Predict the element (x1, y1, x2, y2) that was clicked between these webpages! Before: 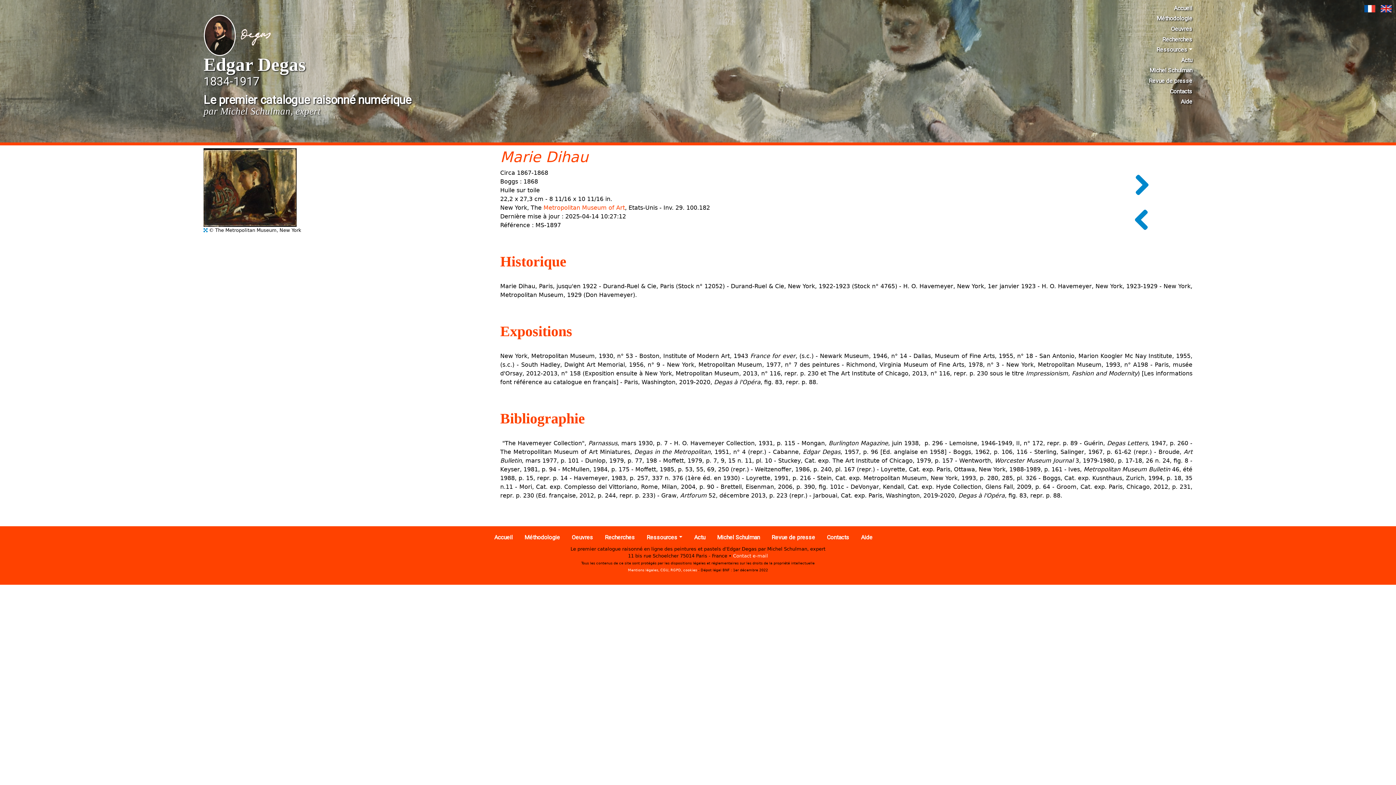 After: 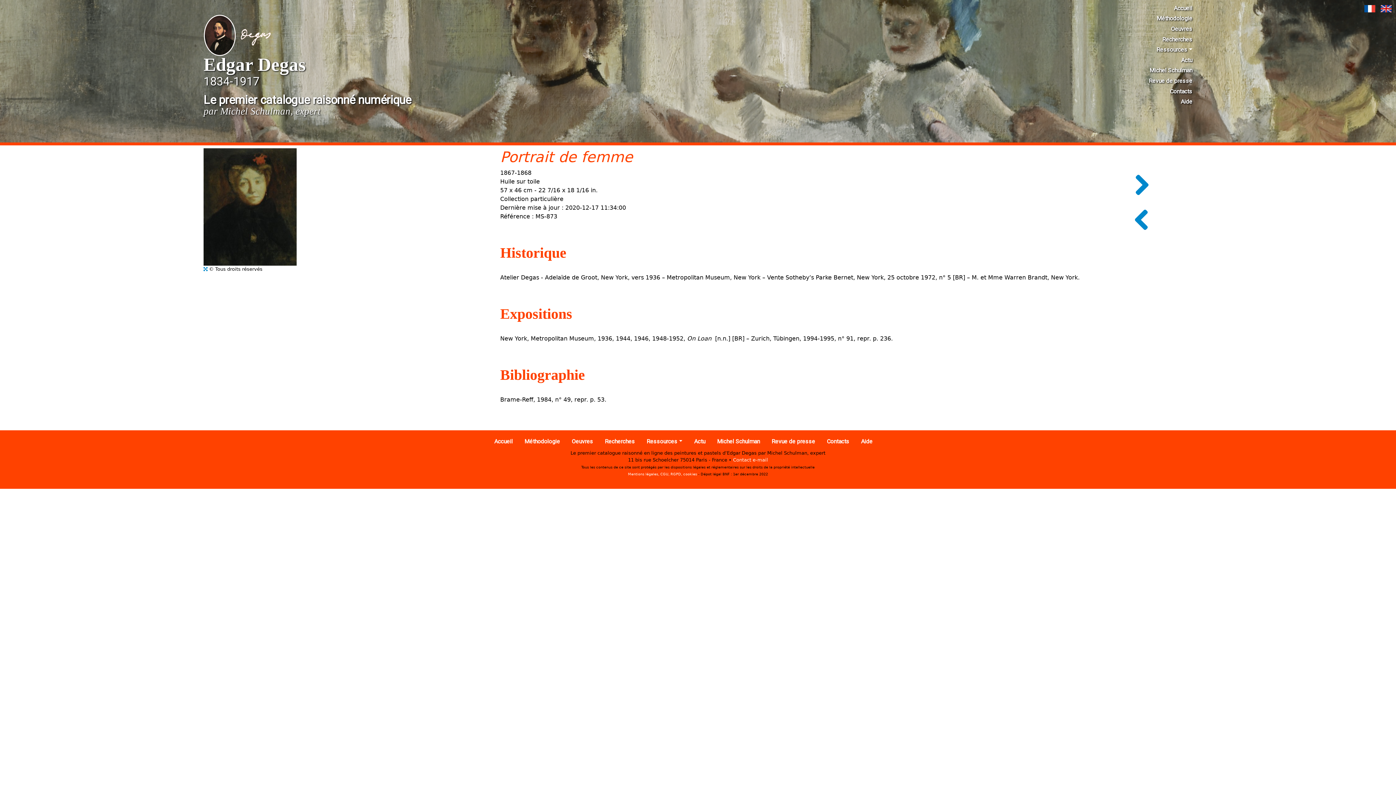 Action: bbox: (1134, 207, 1149, 234)